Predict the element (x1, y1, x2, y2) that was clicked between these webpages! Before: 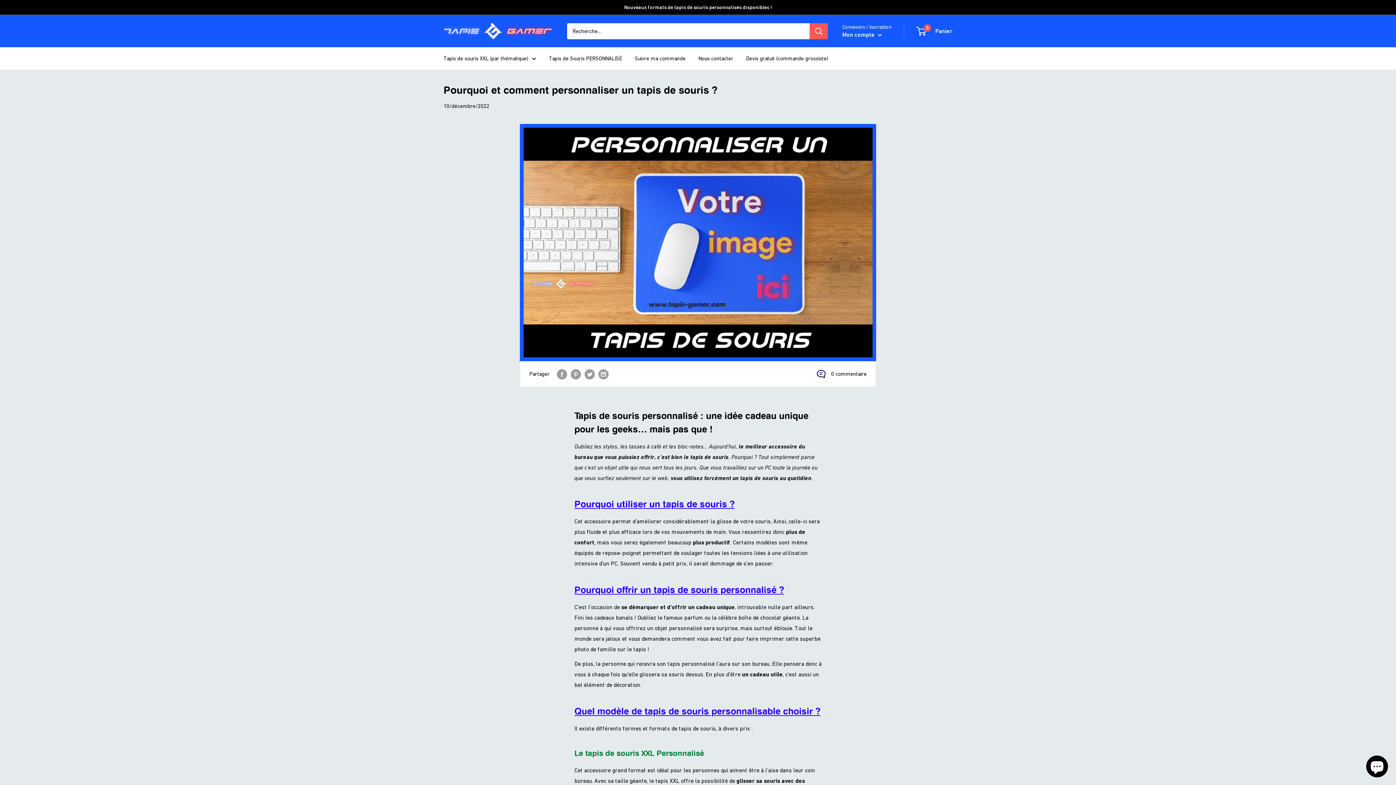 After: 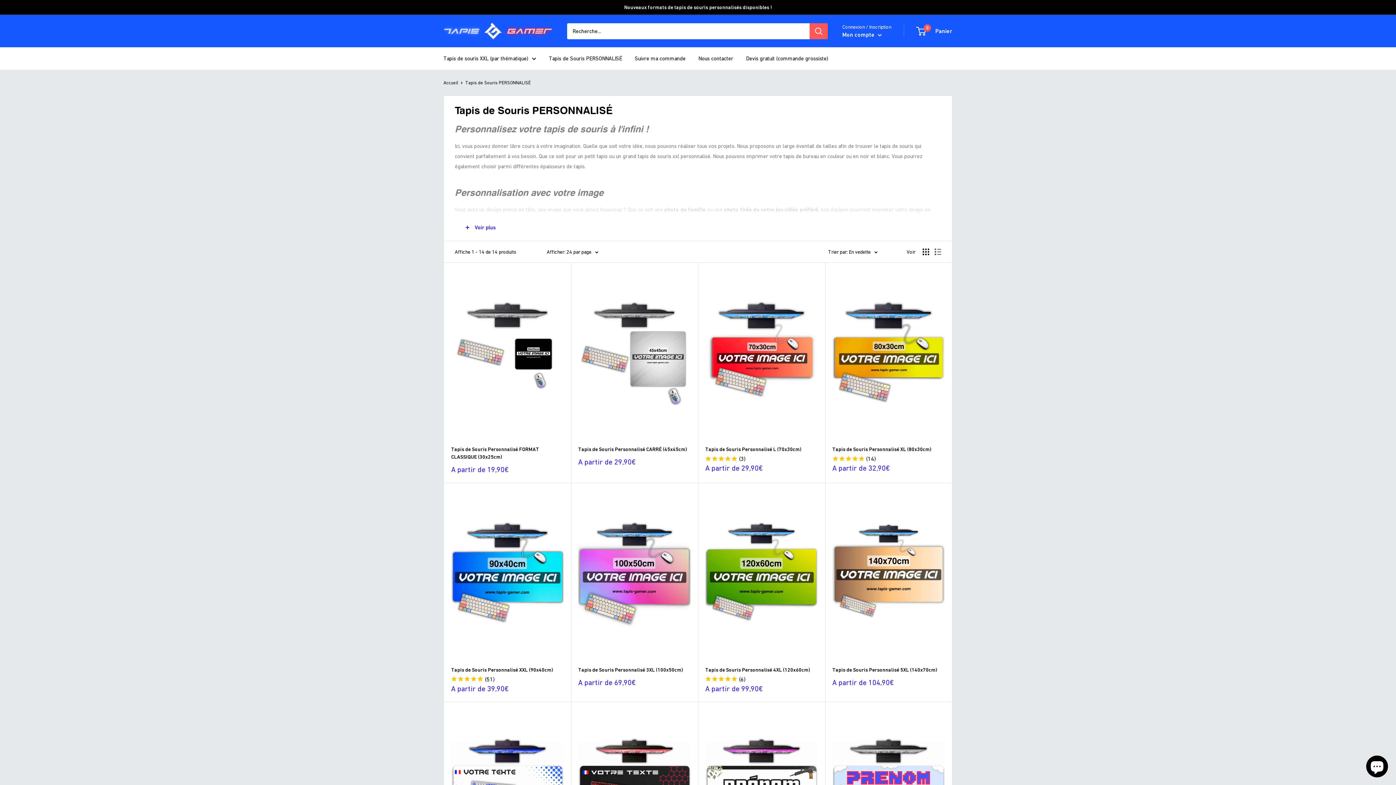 Action: bbox: (549, 53, 622, 63) label: Tapis de Souris PERSONNALISÉ